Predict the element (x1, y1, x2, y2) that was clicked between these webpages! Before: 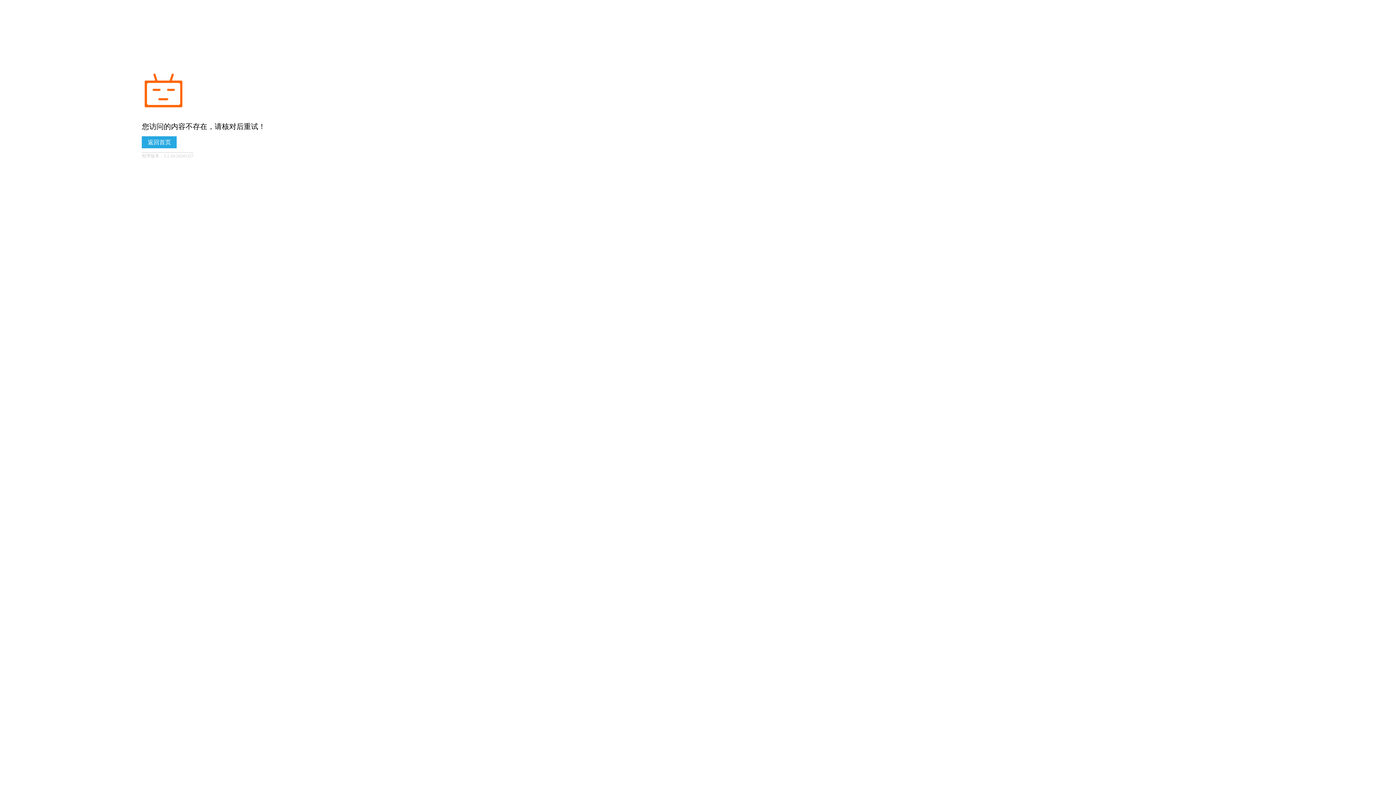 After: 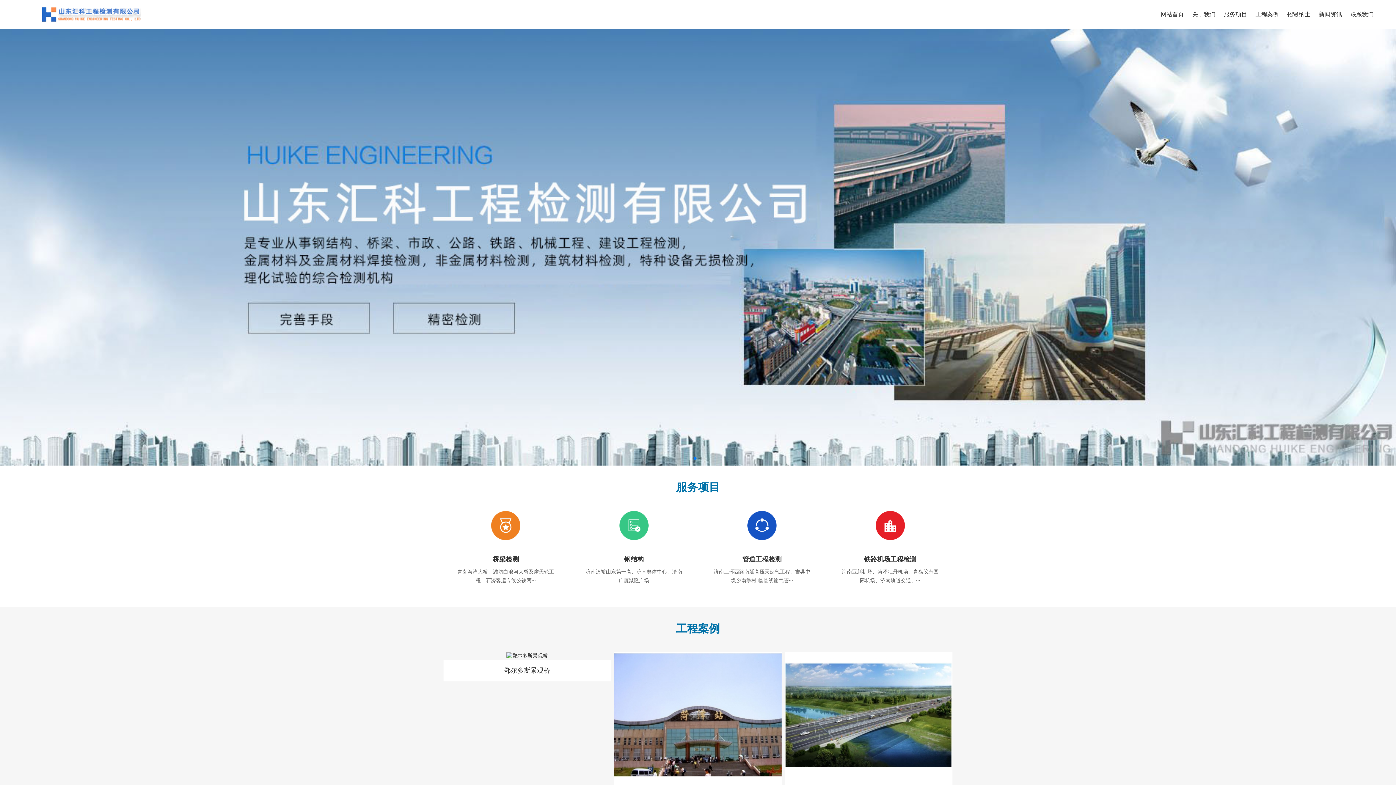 Action: bbox: (141, 136, 176, 148) label: 返回首页